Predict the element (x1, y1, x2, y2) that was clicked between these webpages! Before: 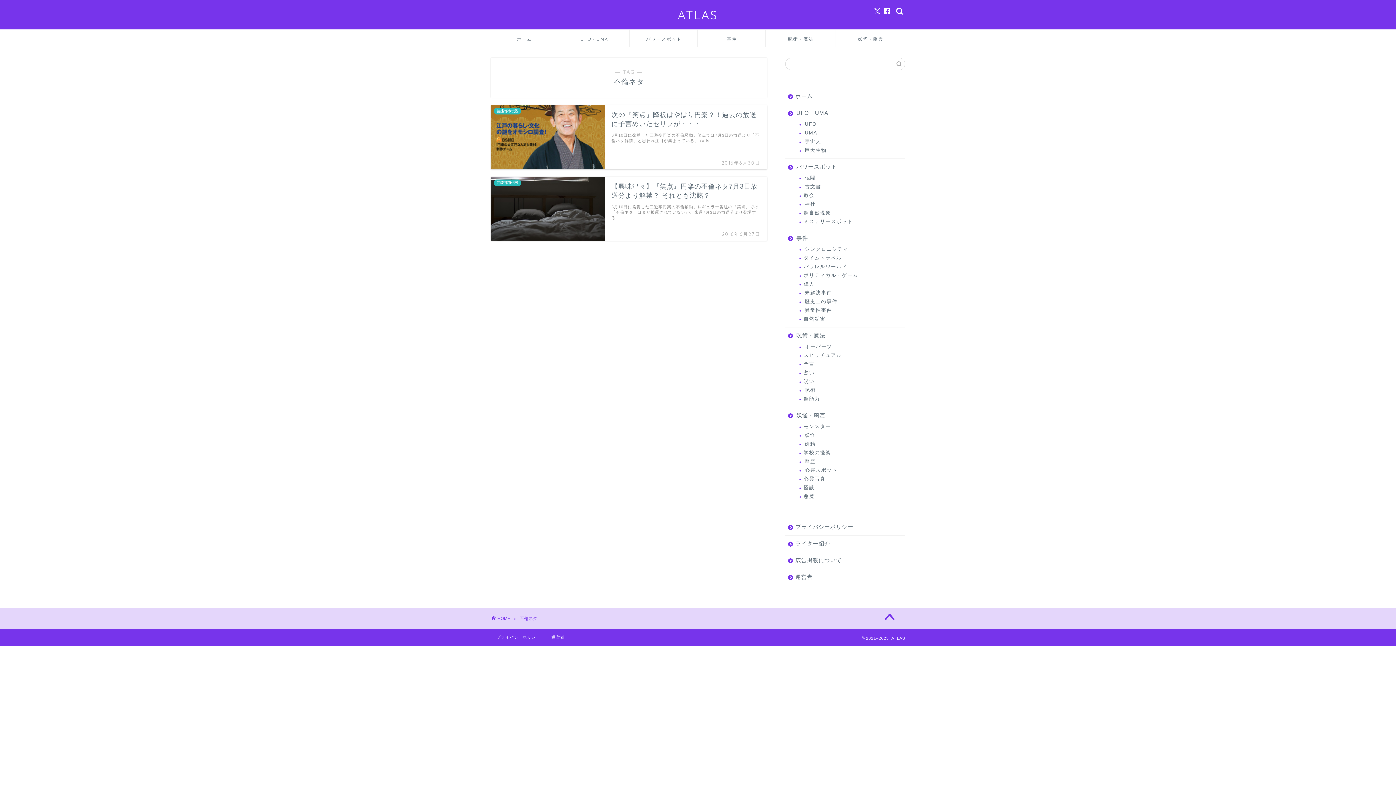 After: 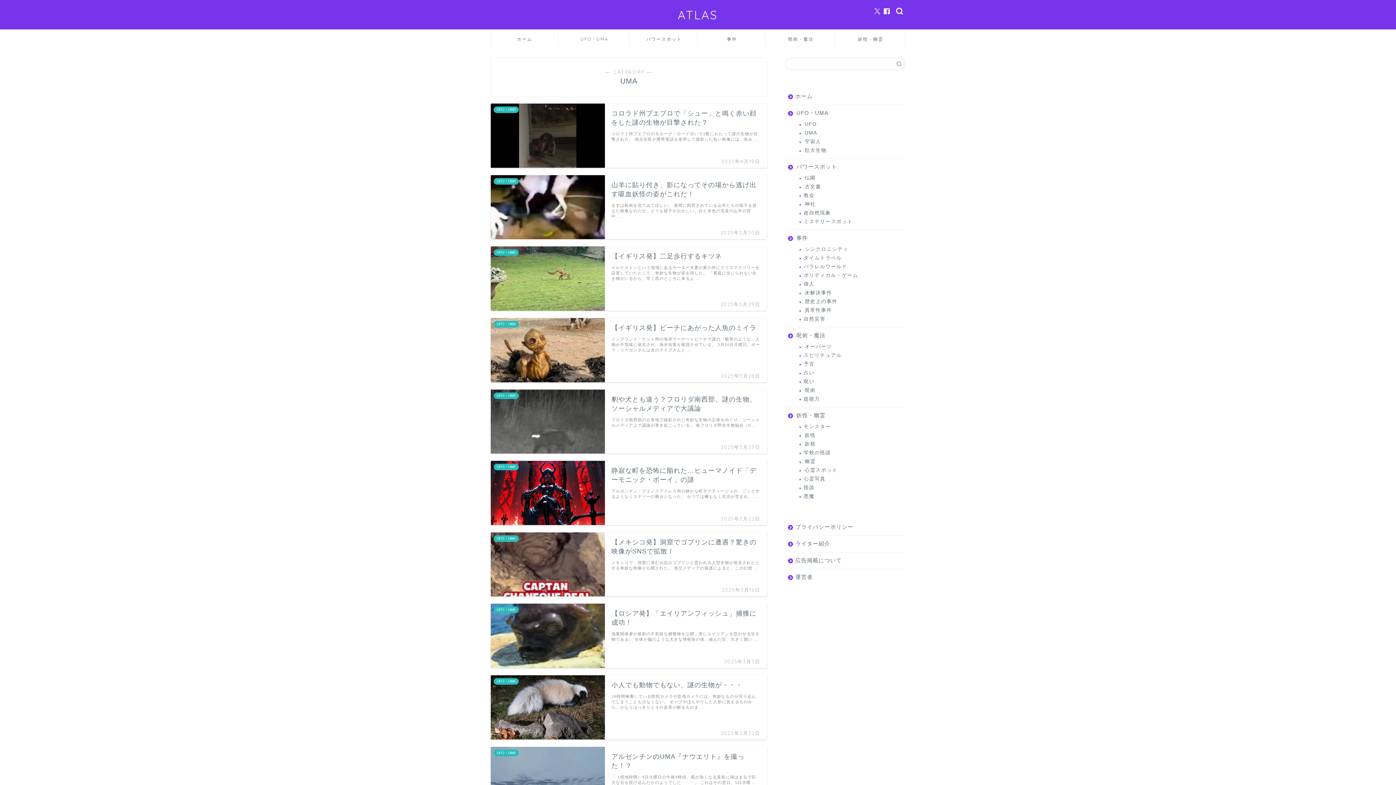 Action: bbox: (794, 128, 904, 137) label: UMA